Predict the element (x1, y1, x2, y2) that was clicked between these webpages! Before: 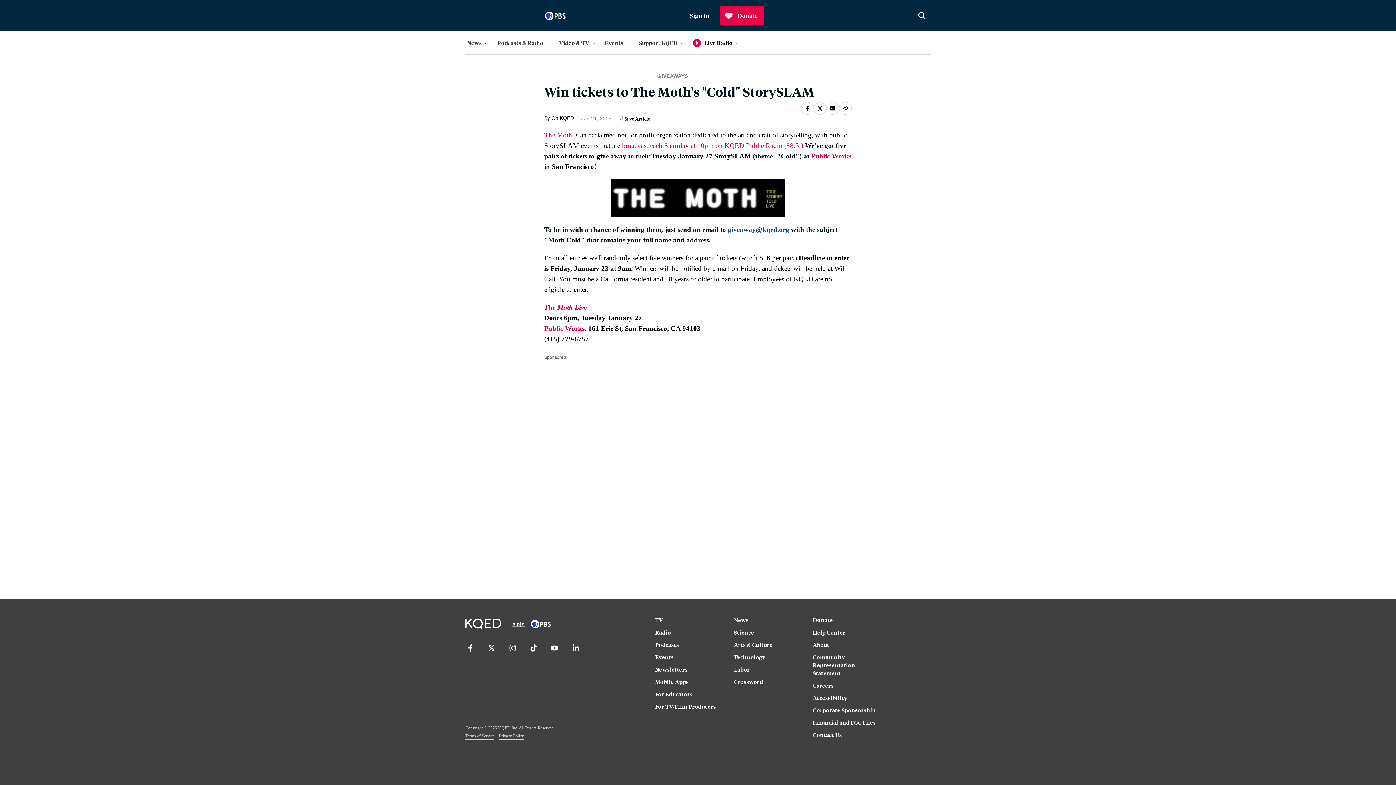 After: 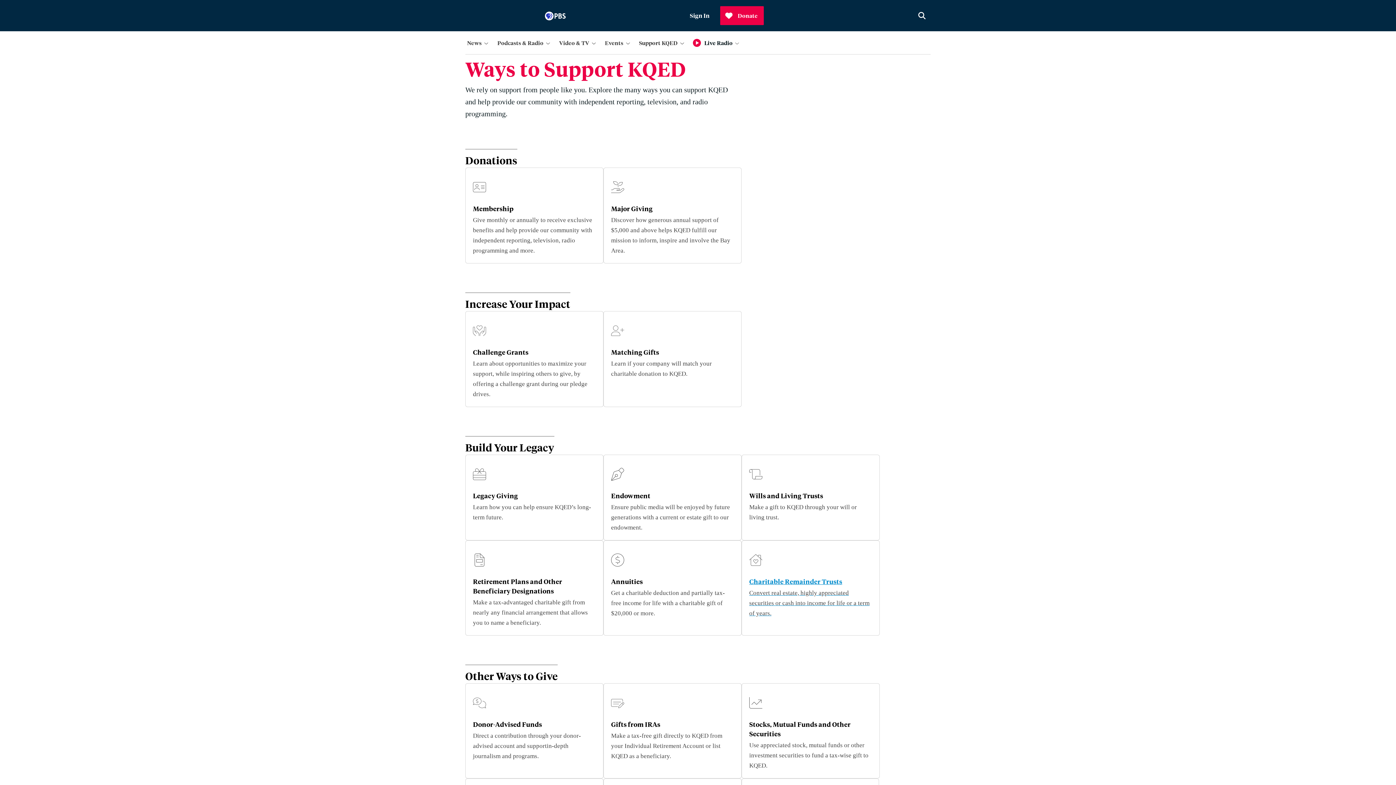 Action: bbox: (813, 616, 884, 628) label: Donate